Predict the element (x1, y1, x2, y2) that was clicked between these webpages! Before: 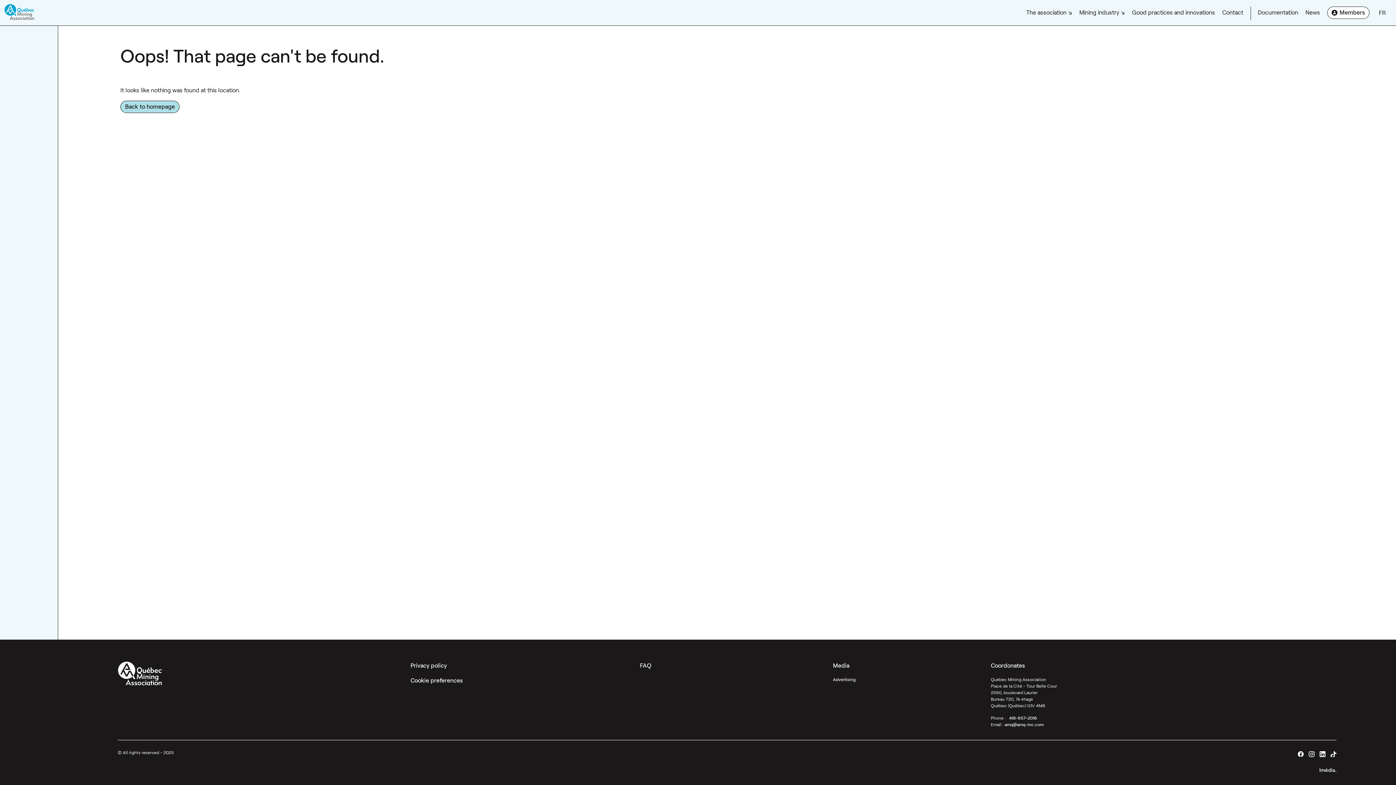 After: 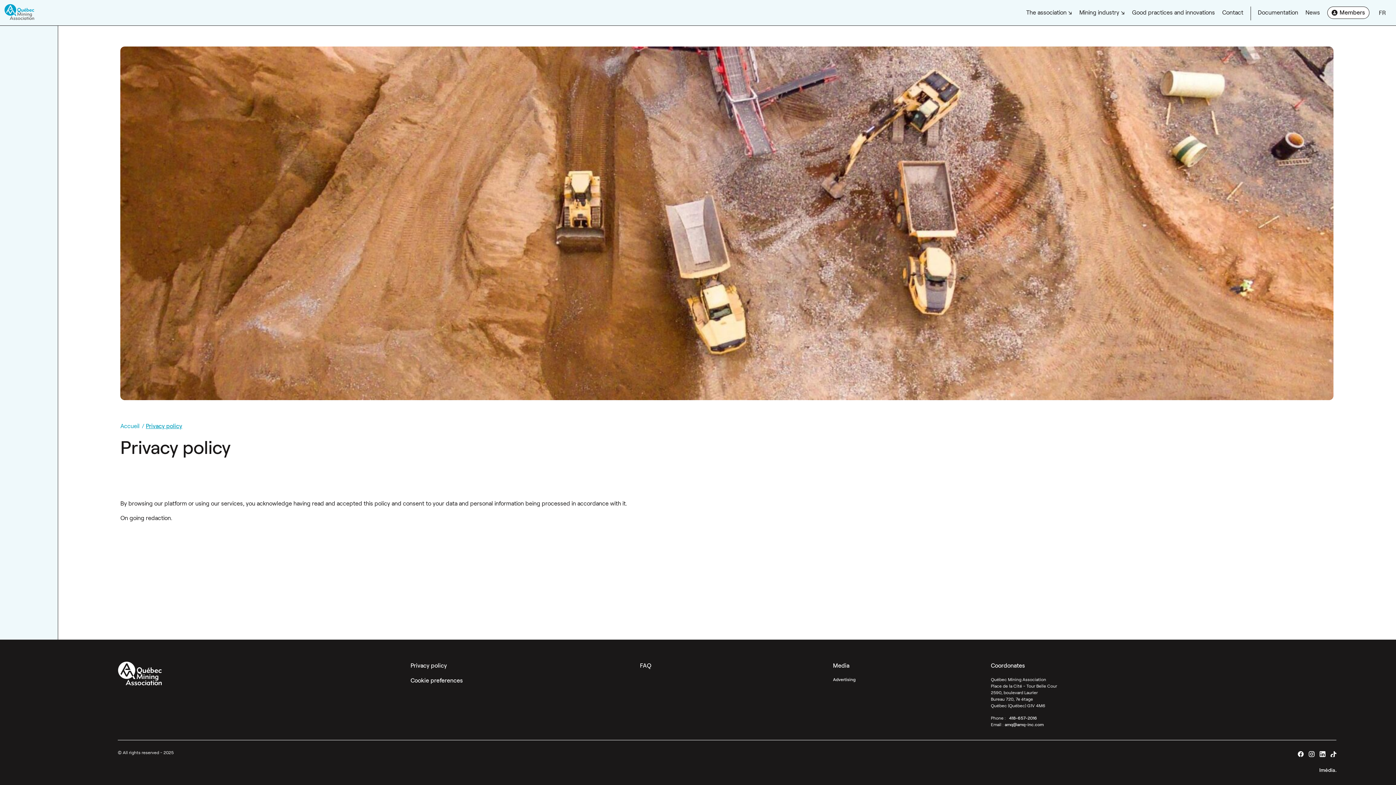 Action: label: Privacy policy bbox: (410, 661, 636, 670)